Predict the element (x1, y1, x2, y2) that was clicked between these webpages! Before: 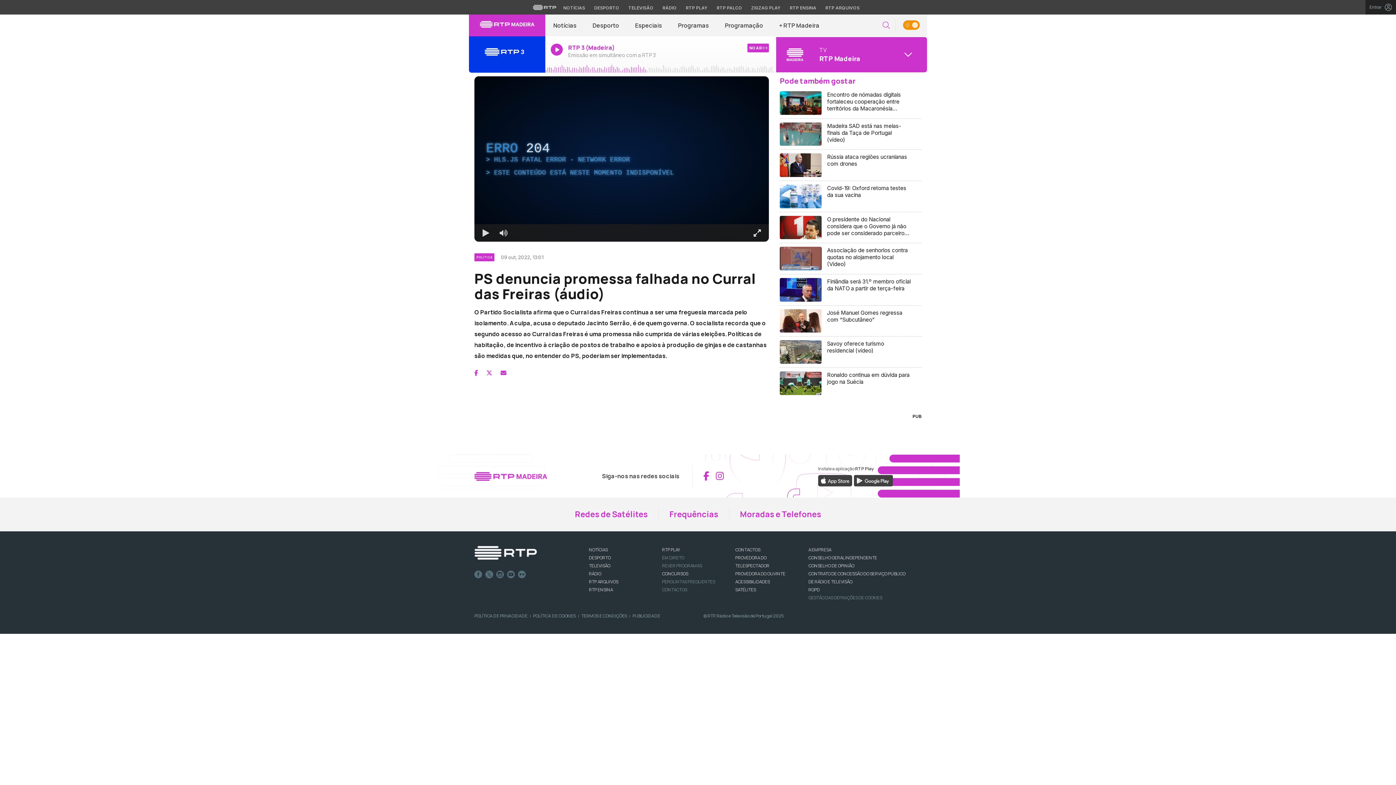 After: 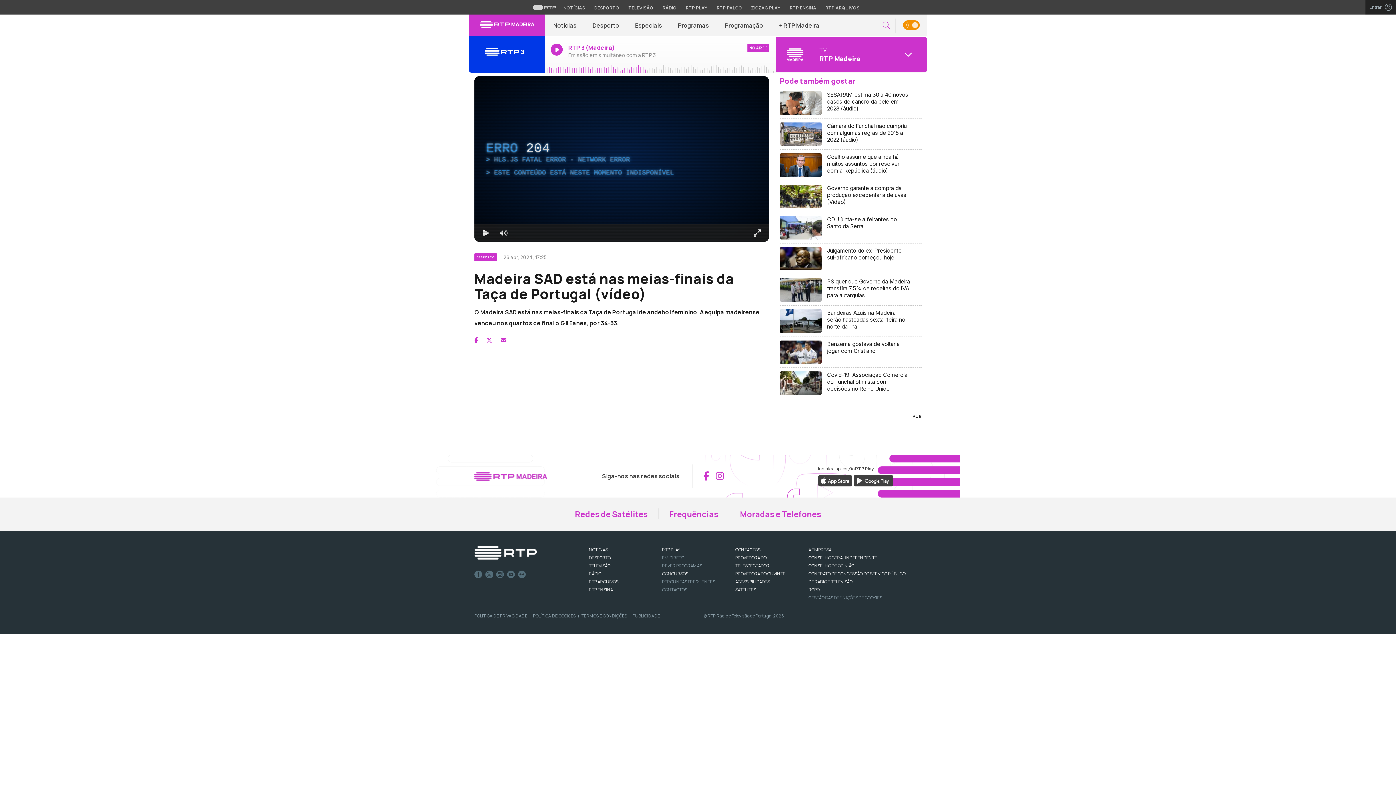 Action: bbox: (780, 118, 921, 149) label: Madeira SAD está nas meias-finais da Taça de Portugal (vídeo)